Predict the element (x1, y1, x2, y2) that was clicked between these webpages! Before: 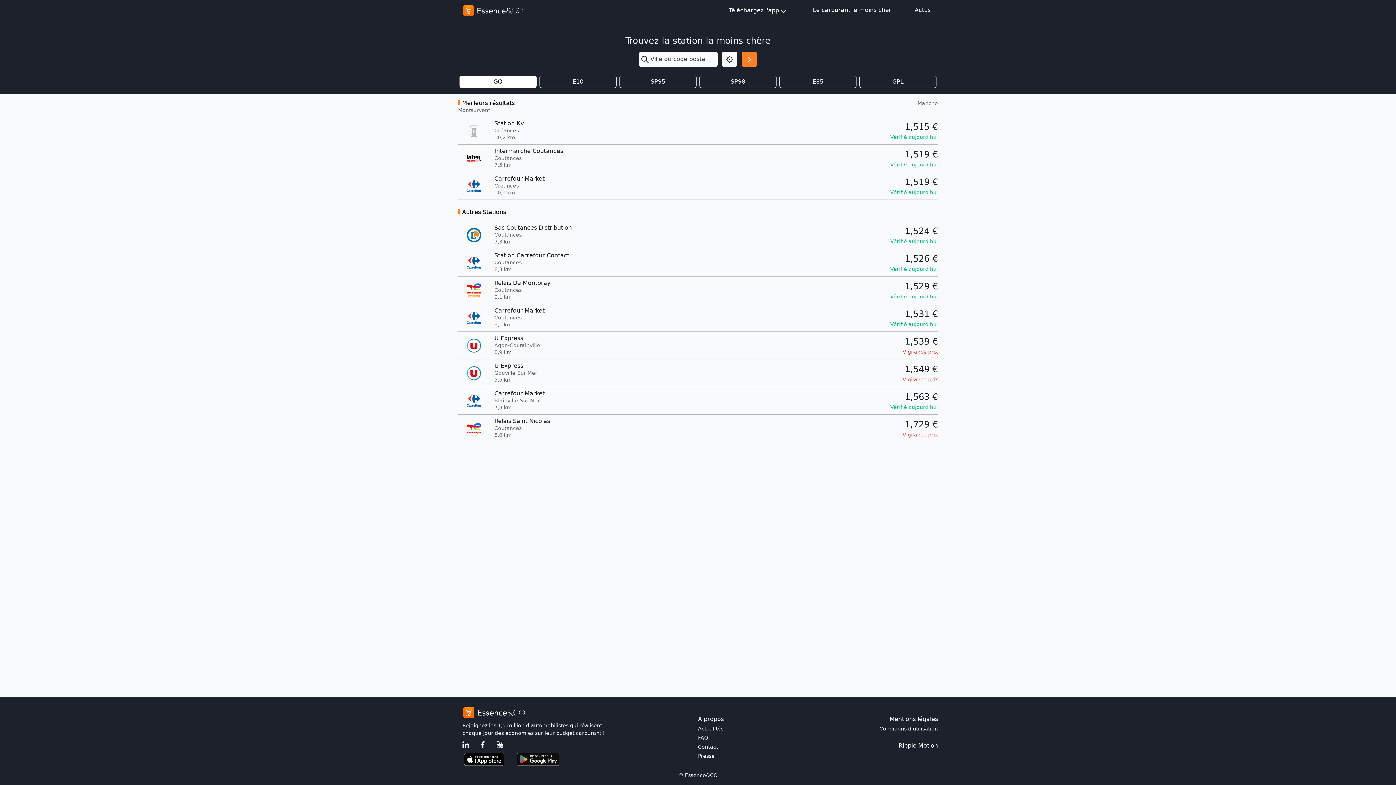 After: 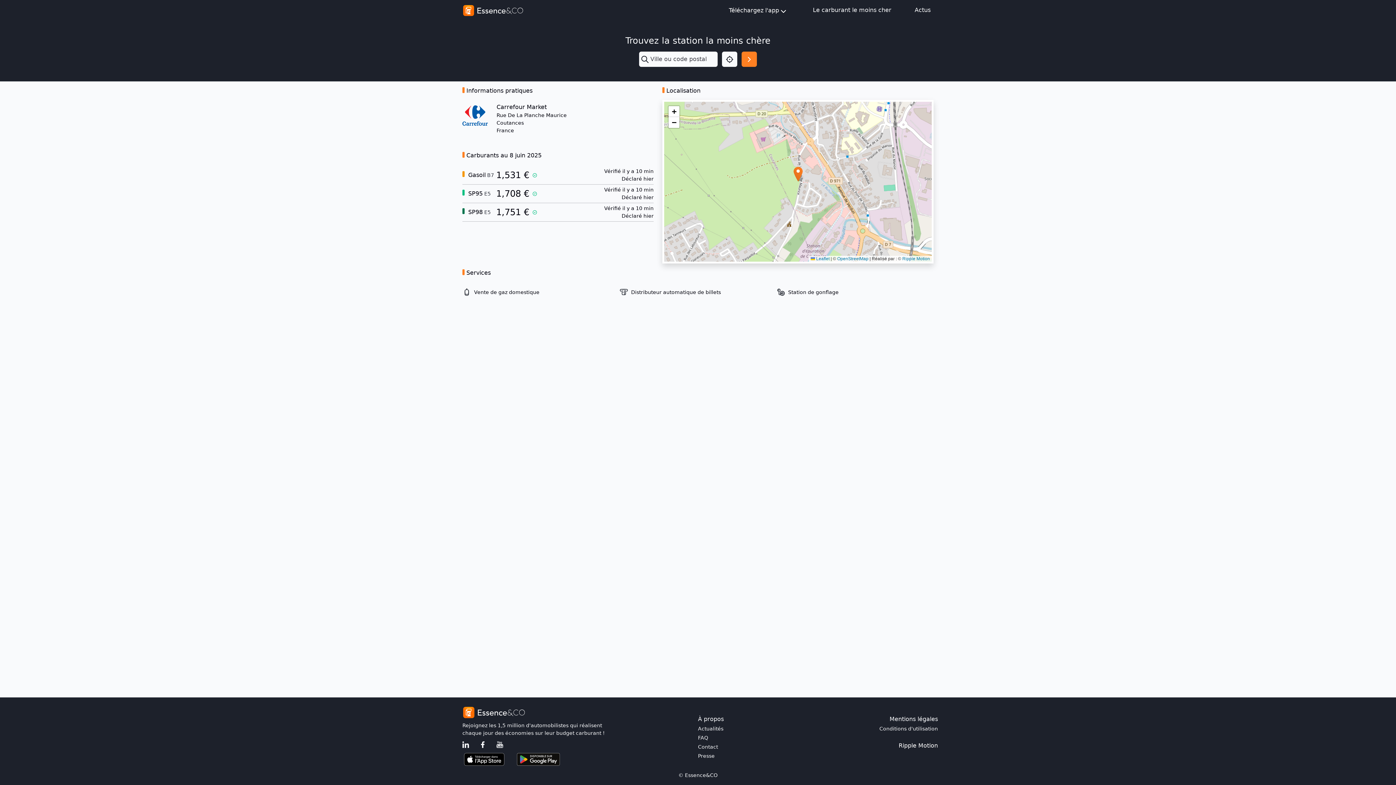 Action: bbox: (453, 307, 942, 328) label: Carrefour Market
Coutances

9,1 km

1,531 €
Vérifié aujourd'hui